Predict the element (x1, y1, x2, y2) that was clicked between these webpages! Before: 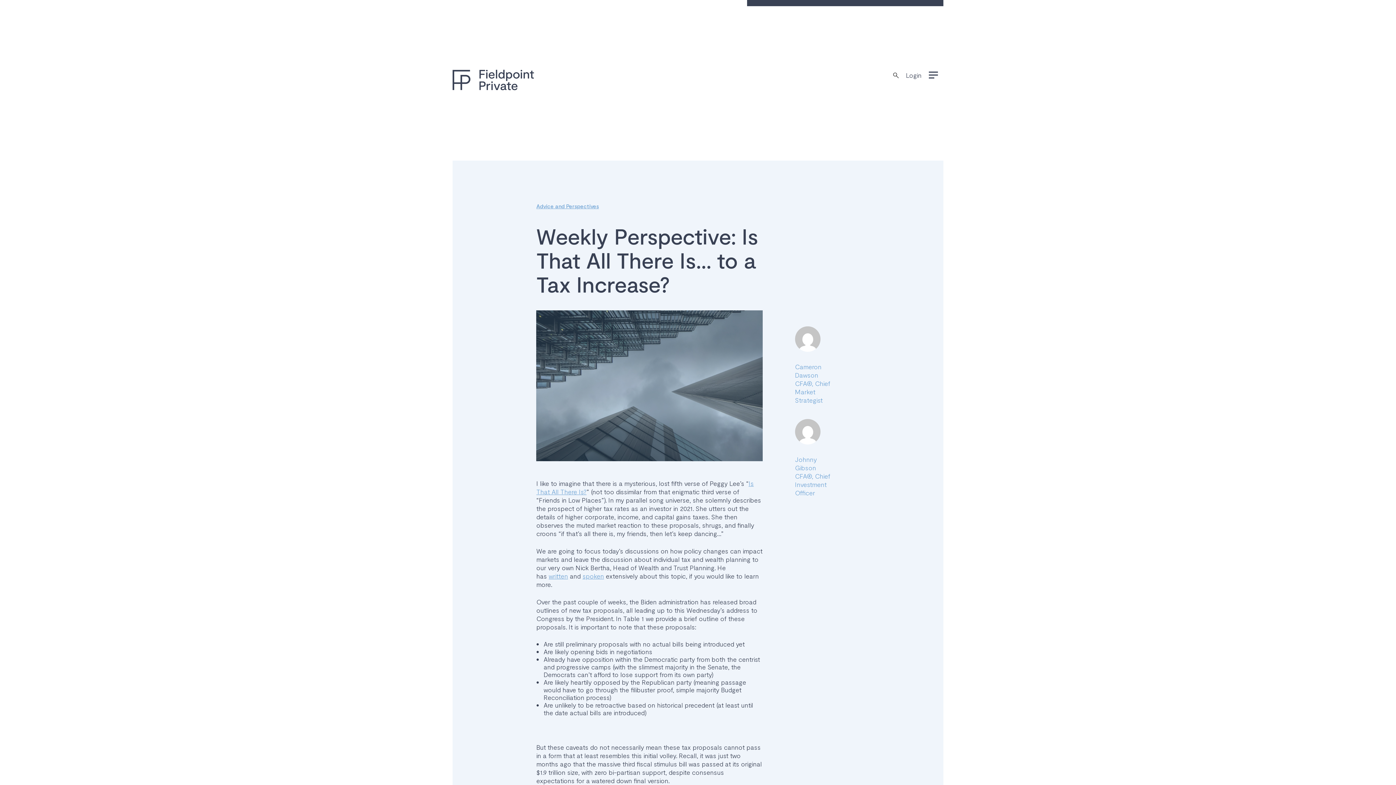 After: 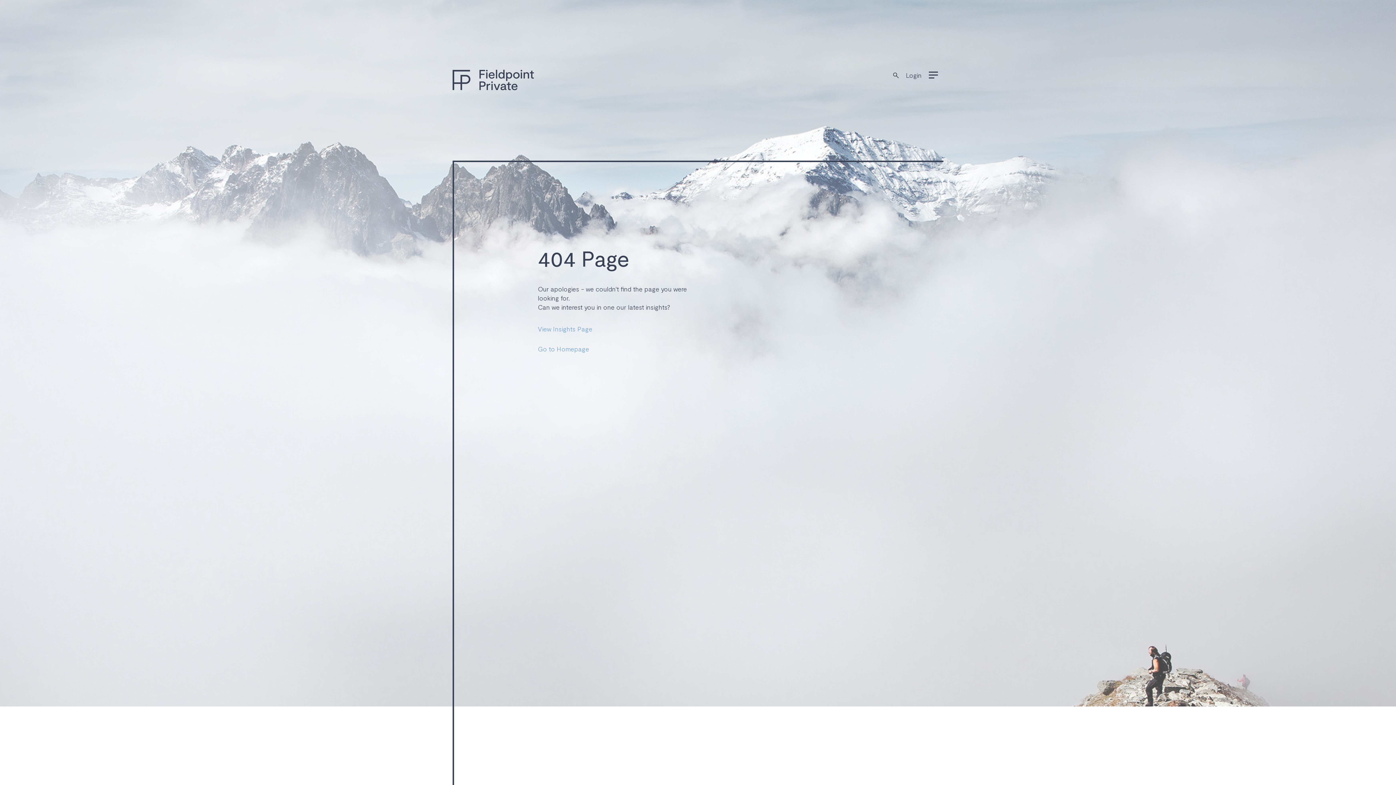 Action: bbox: (582, 572, 604, 580) label: spoken